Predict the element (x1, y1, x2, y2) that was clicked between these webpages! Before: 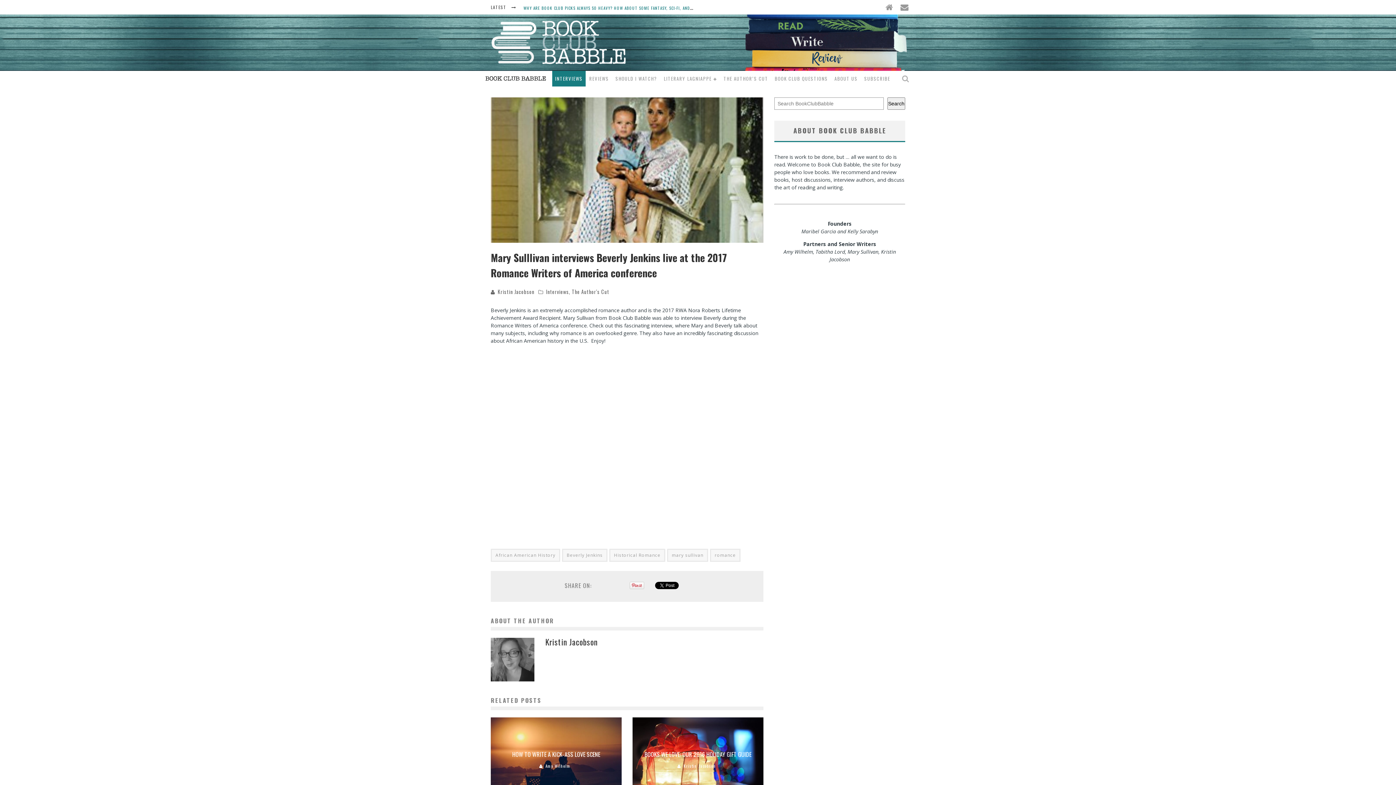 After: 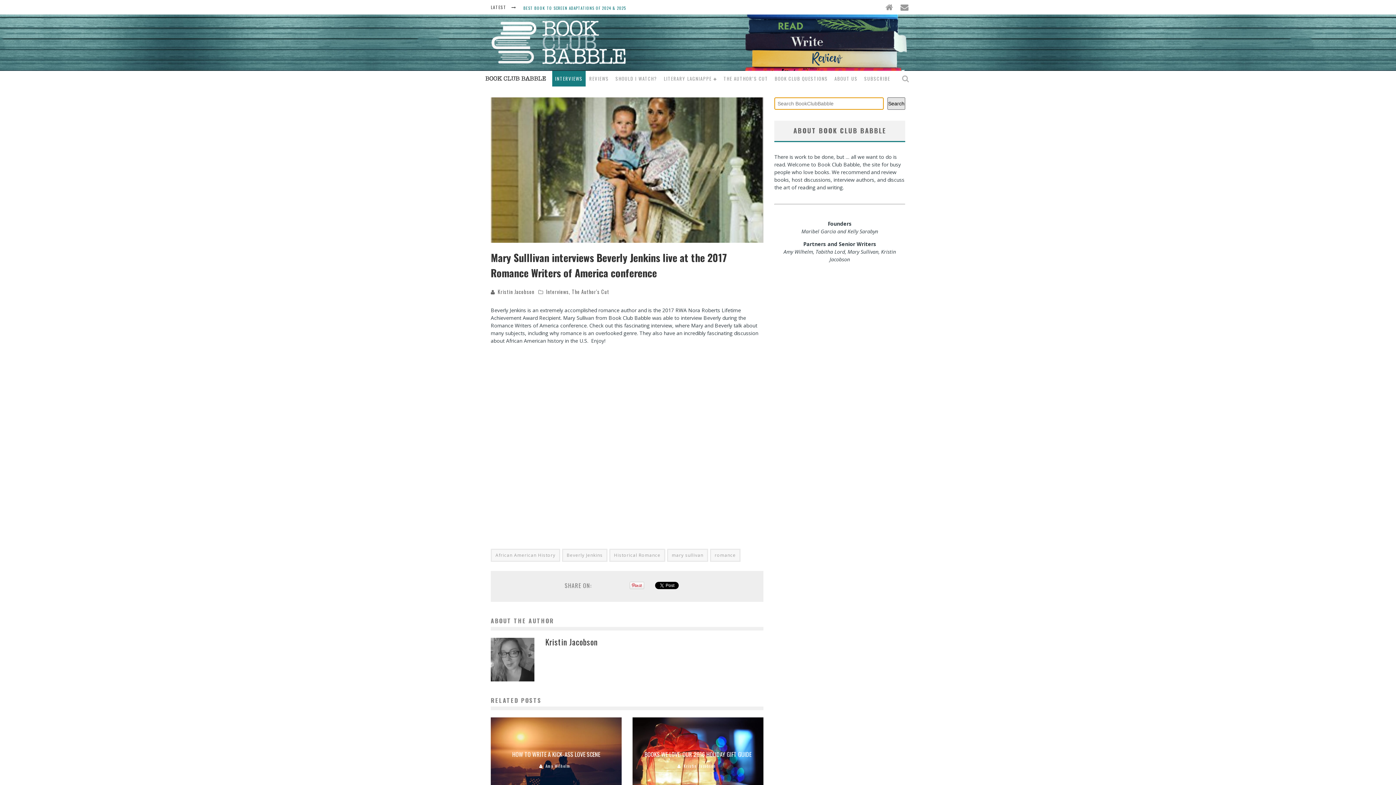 Action: label: Search bbox: (887, 97, 905, 109)